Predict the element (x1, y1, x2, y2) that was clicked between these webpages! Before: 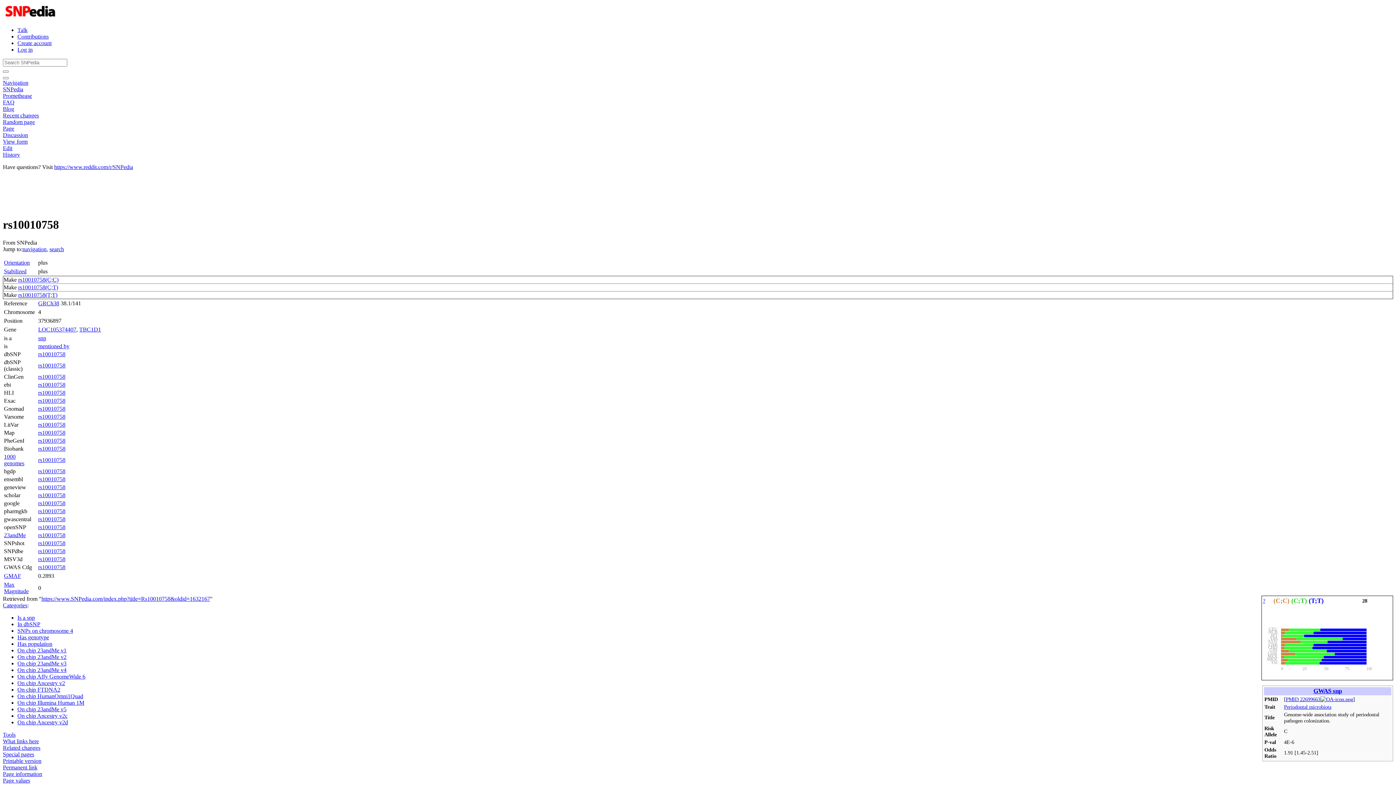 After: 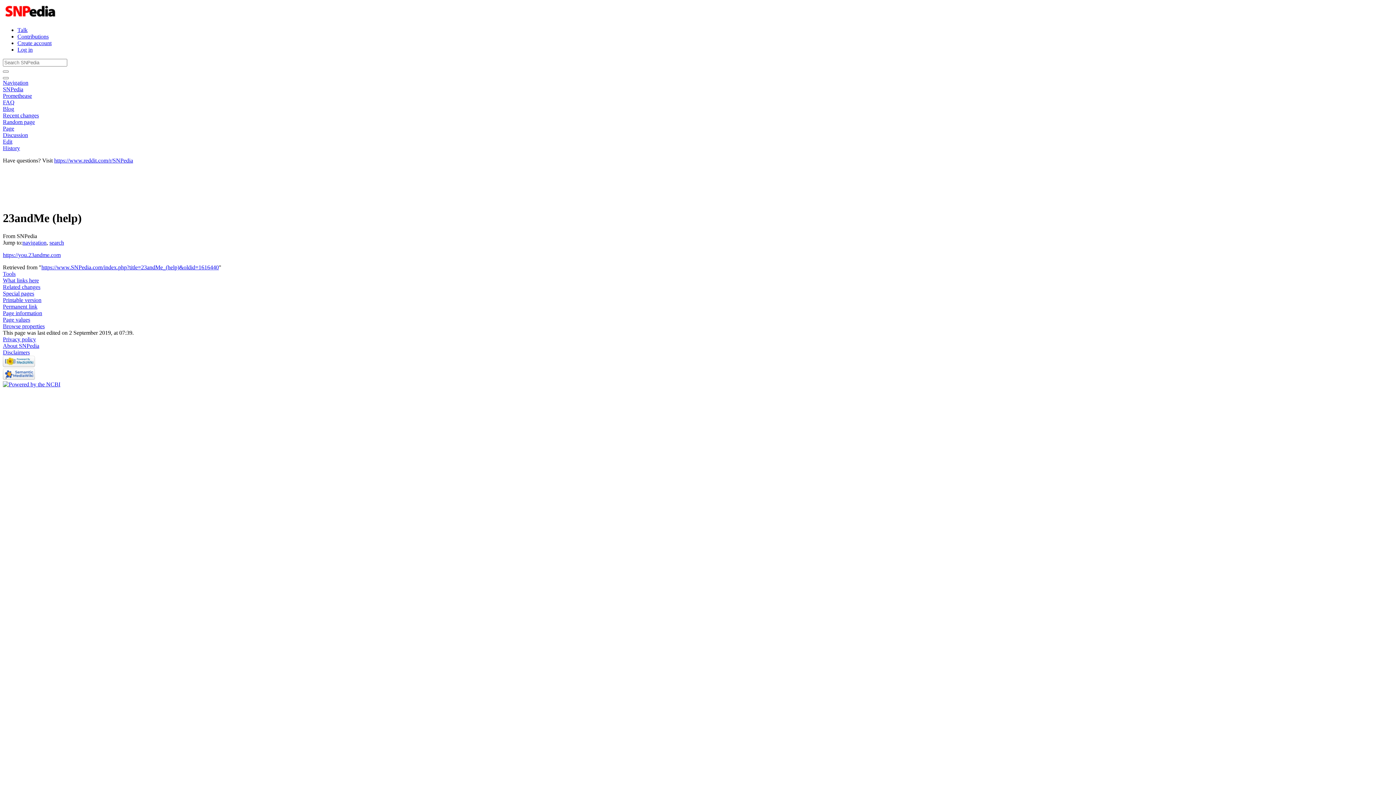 Action: label: 23andMe bbox: (4, 532, 25, 538)